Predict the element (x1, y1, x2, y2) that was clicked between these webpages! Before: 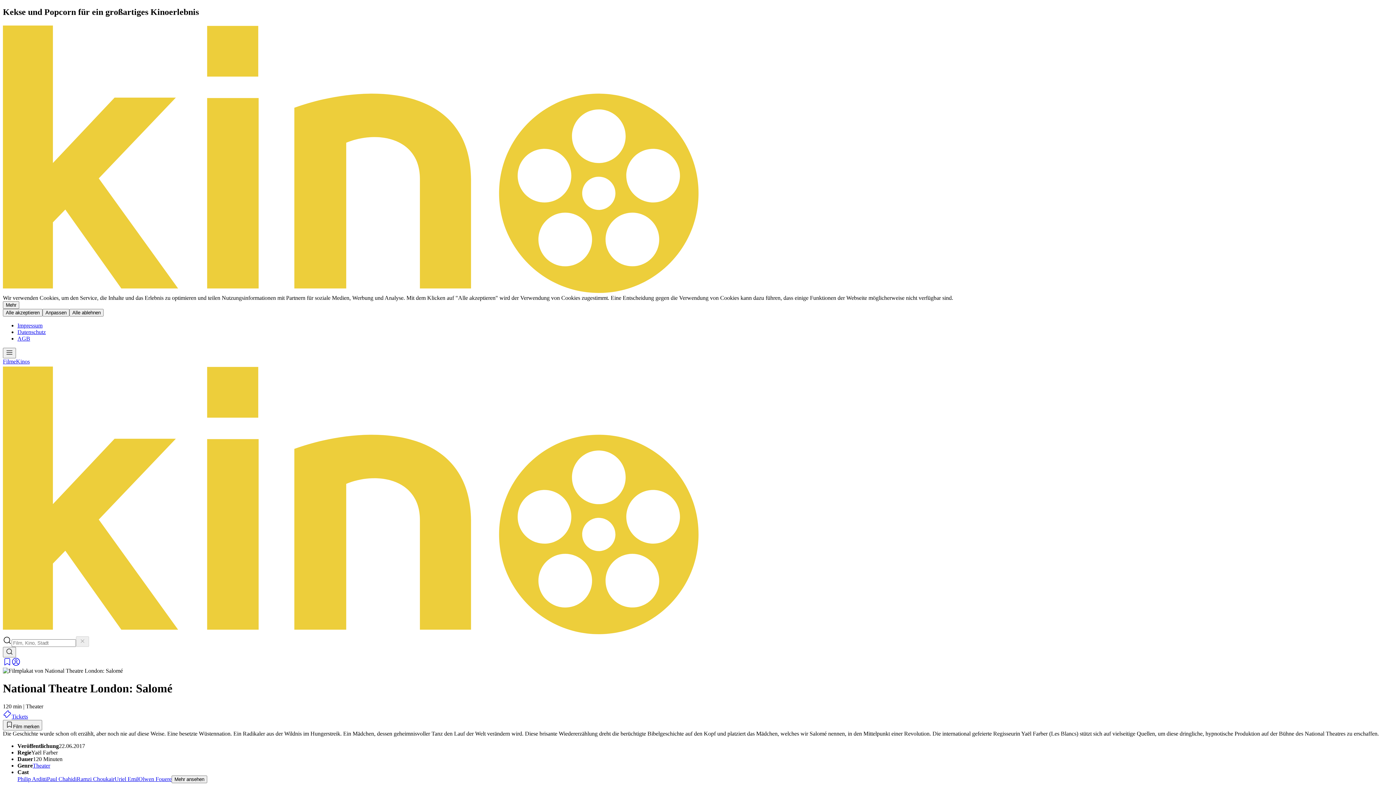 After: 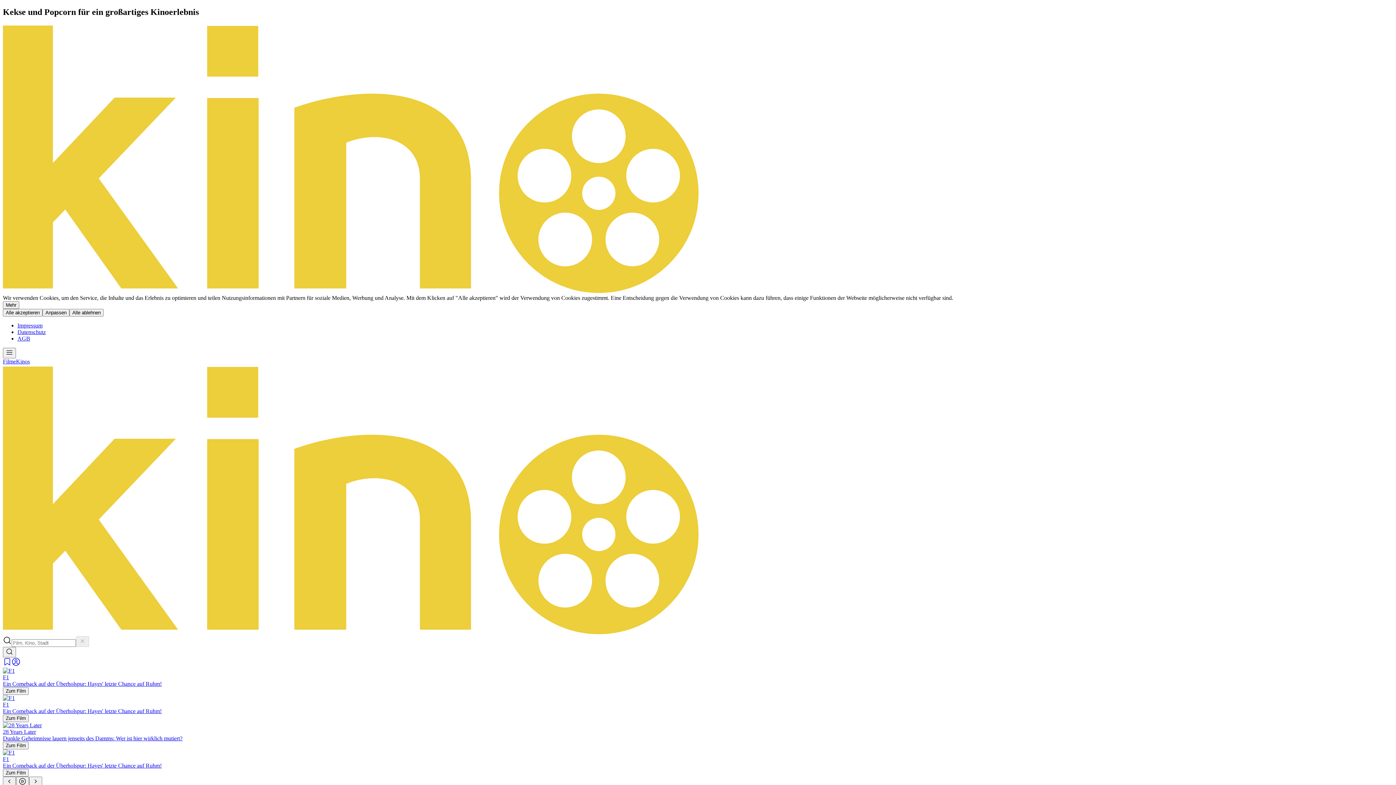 Action: bbox: (2, 365, 1393, 636)